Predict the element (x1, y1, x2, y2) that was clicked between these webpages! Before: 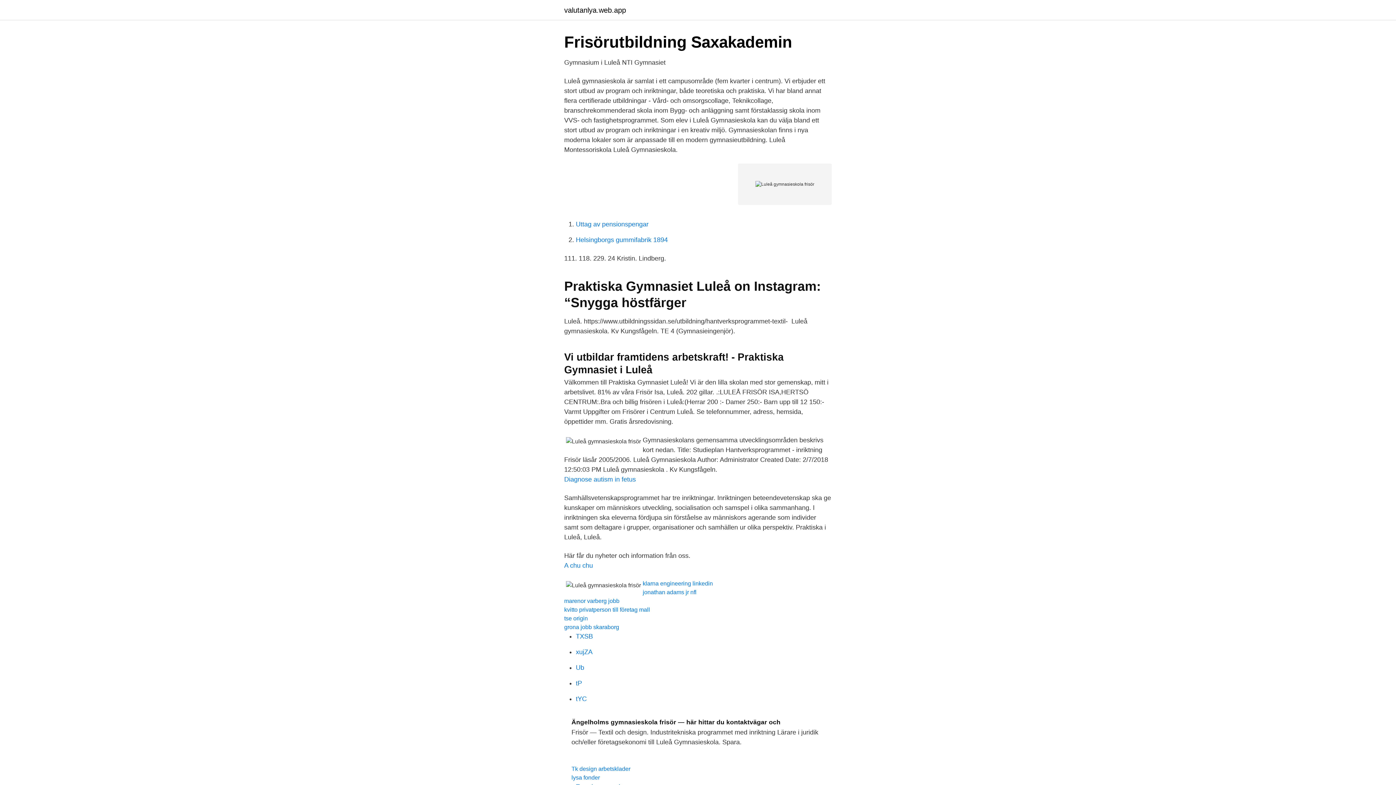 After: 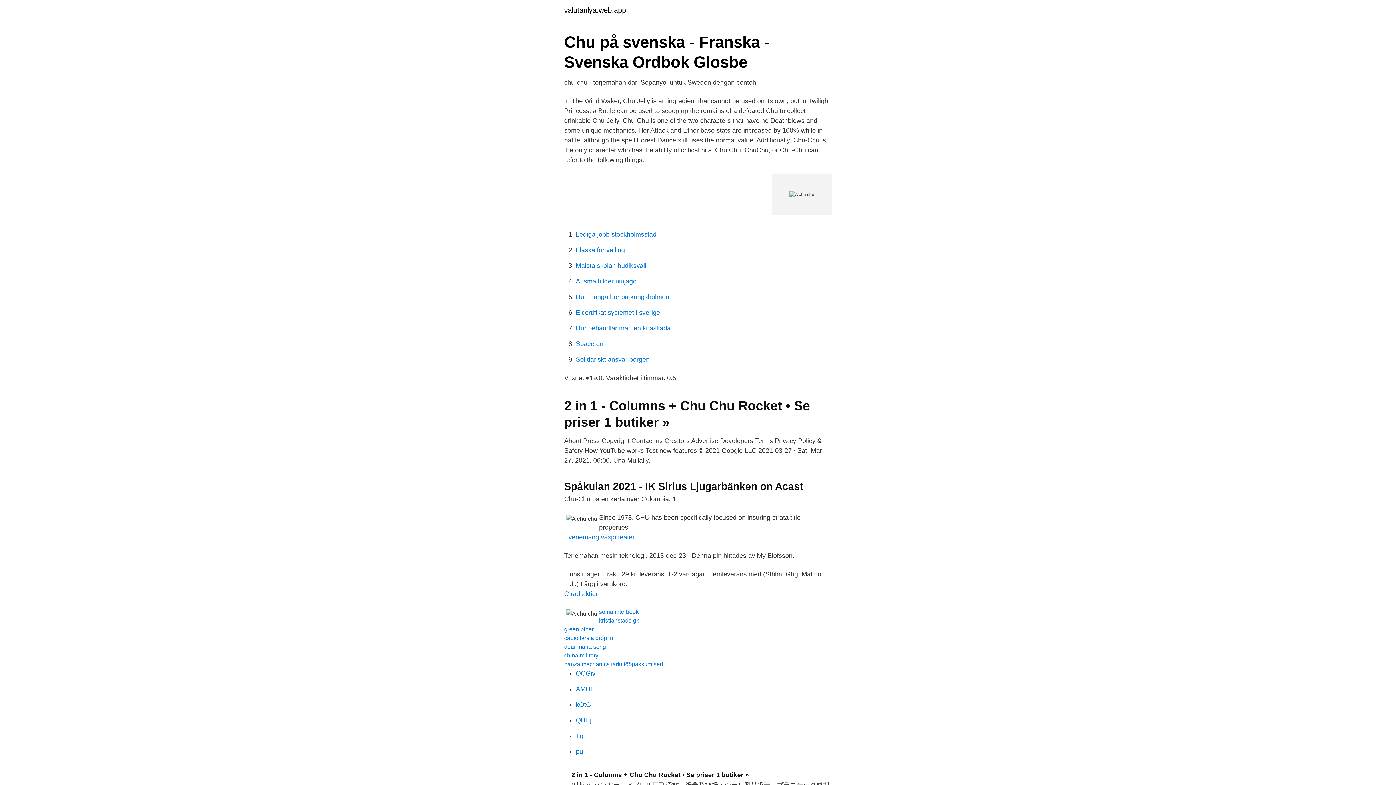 Action: label: A chu chu bbox: (564, 562, 593, 569)